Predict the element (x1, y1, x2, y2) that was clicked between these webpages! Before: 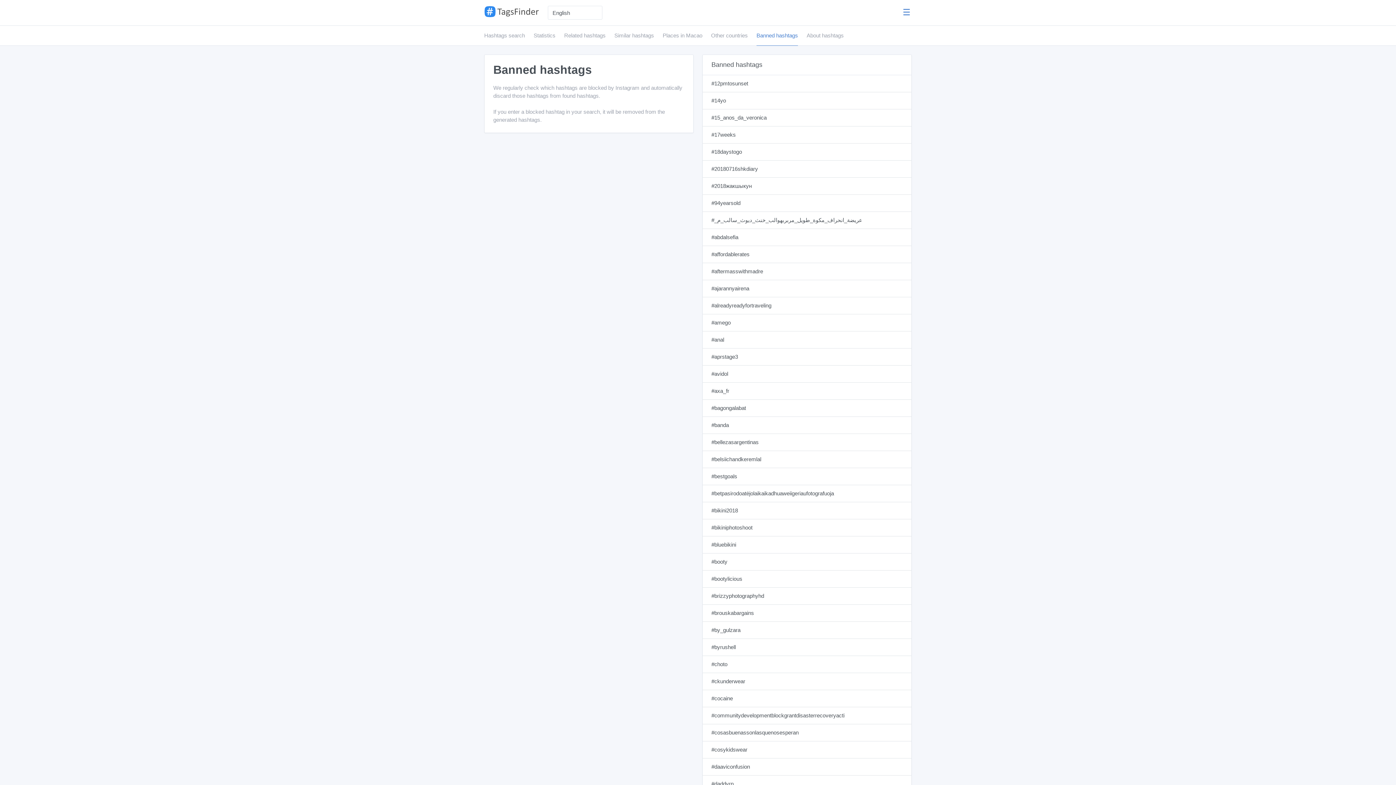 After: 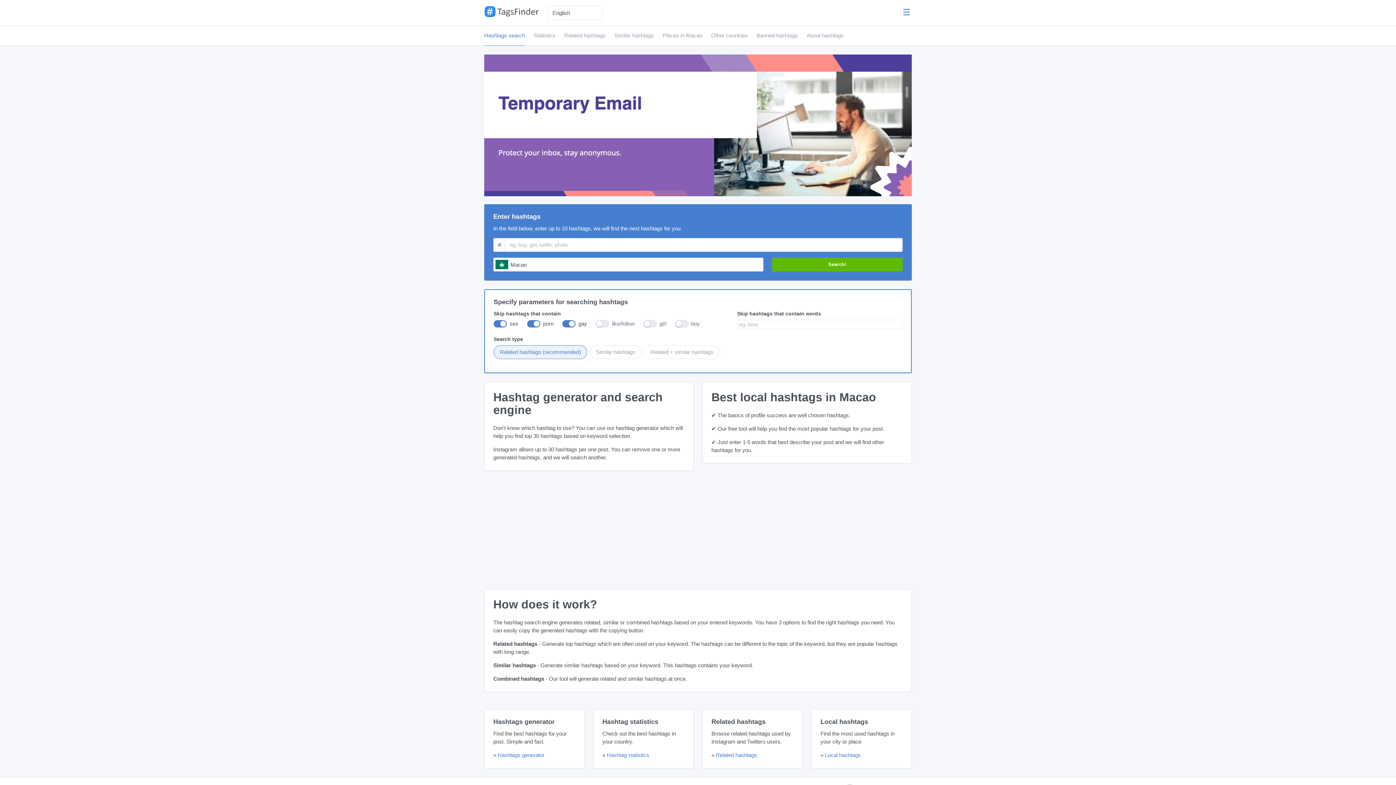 Action: bbox: (484, 25, 525, 45) label: Hashtags search